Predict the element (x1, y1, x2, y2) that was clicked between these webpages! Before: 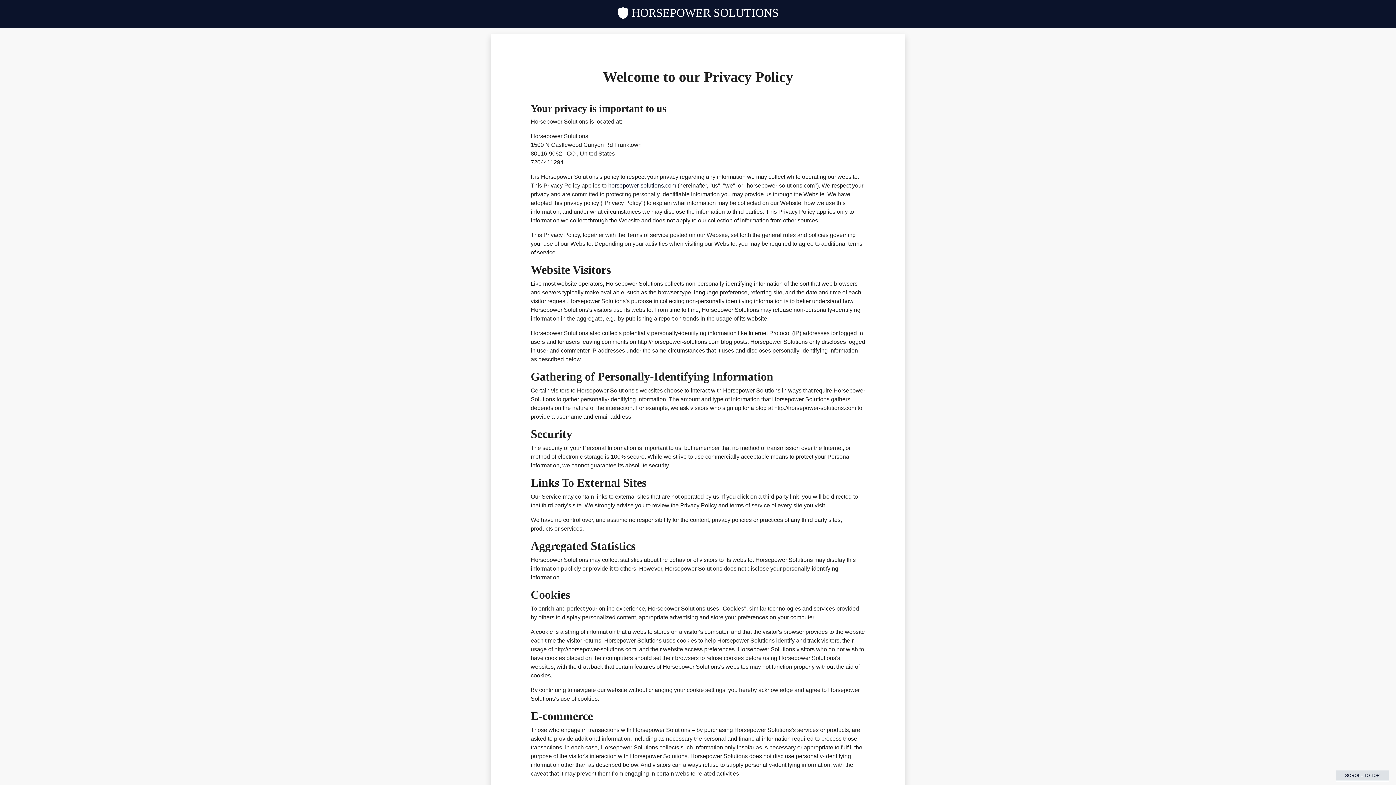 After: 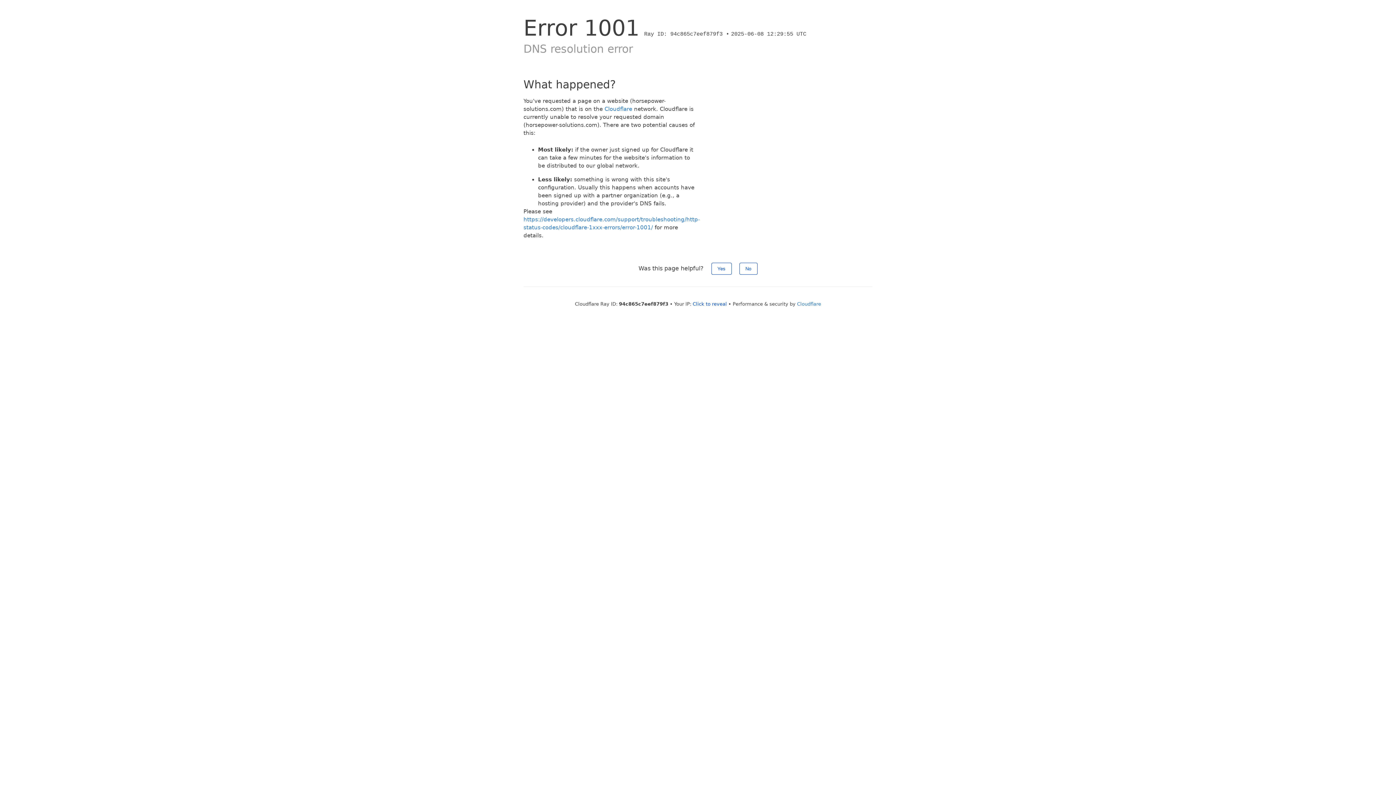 Action: label: horsepower-solutions.com bbox: (608, 182, 676, 189)